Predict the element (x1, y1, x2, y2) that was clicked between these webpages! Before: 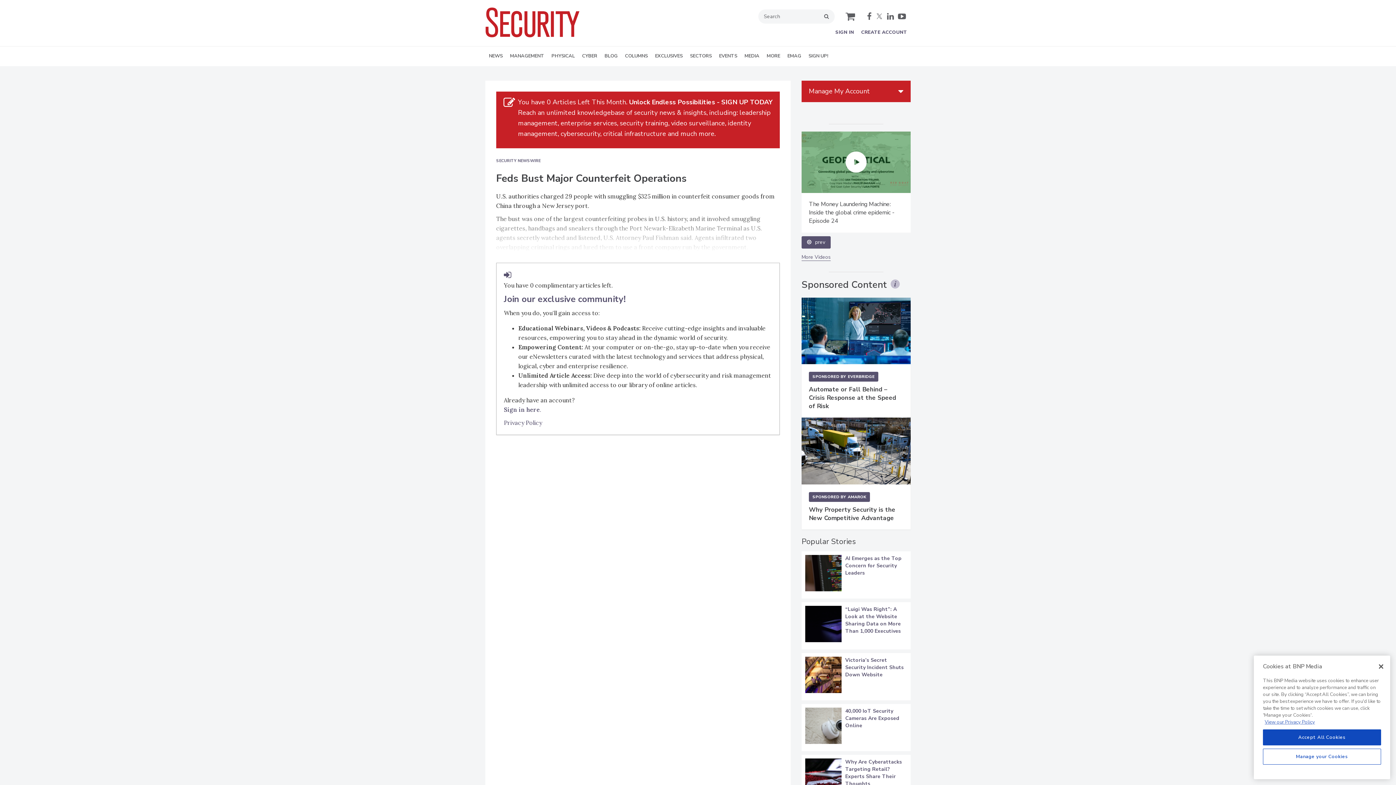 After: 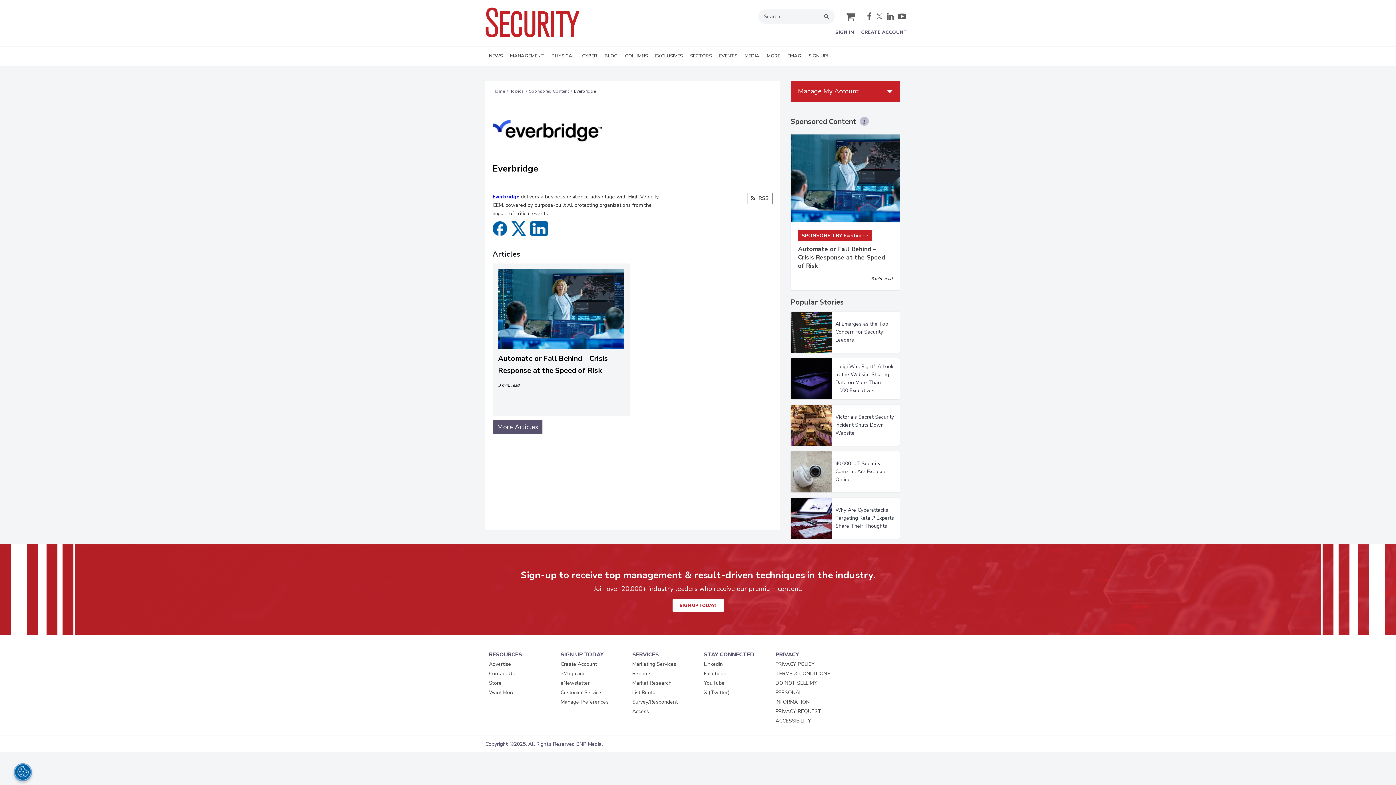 Action: bbox: (809, 735, 878, 745) label: SPONSORED BYEVERBRIDGE